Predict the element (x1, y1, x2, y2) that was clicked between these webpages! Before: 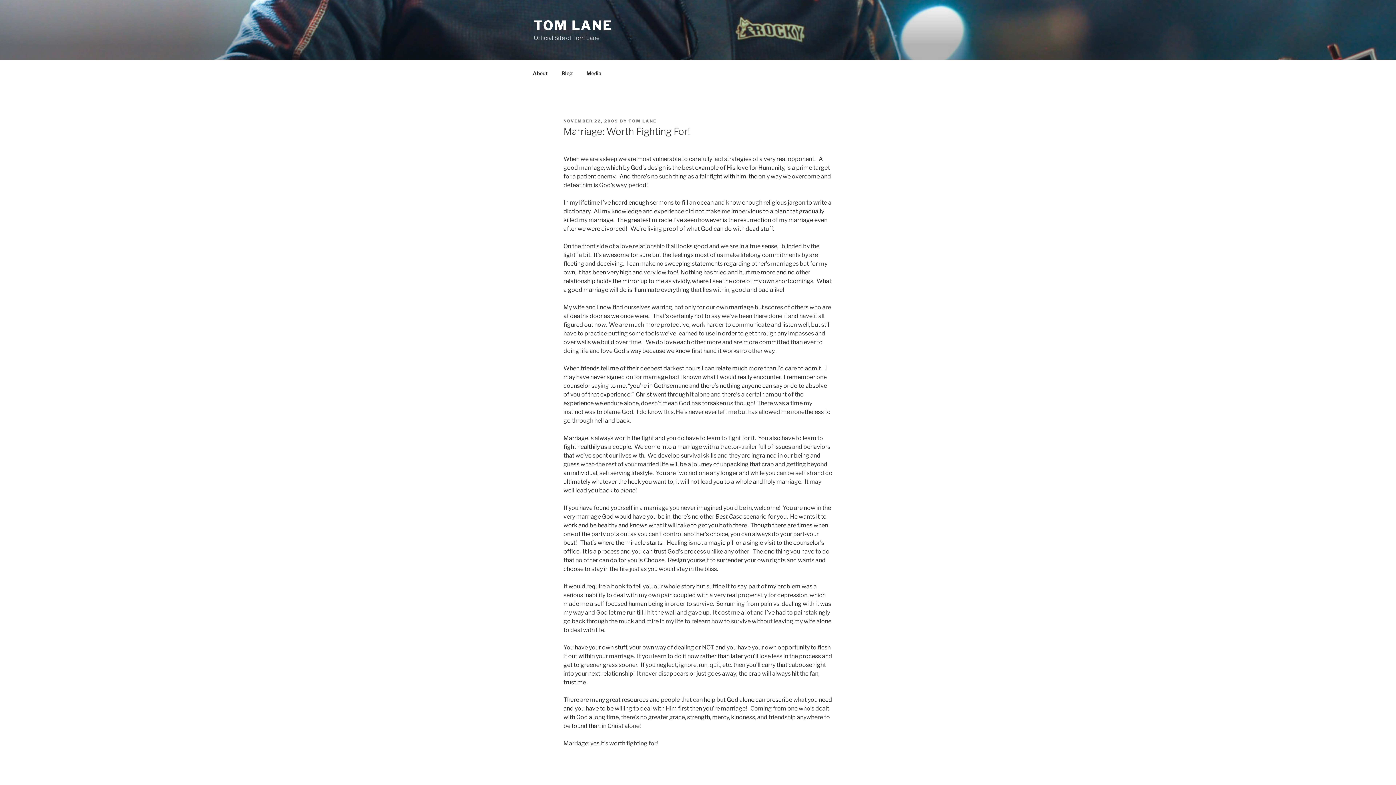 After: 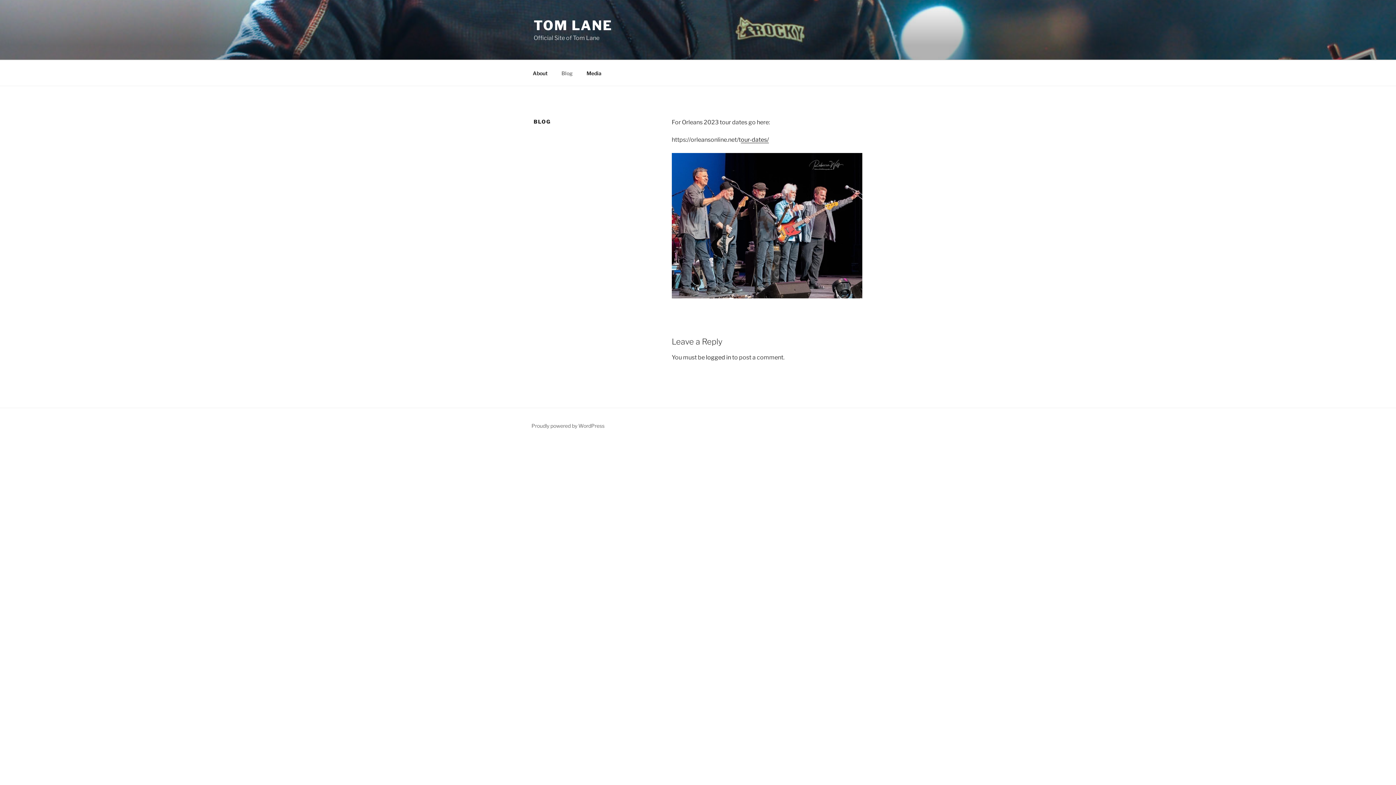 Action: bbox: (555, 64, 579, 82) label: Blog